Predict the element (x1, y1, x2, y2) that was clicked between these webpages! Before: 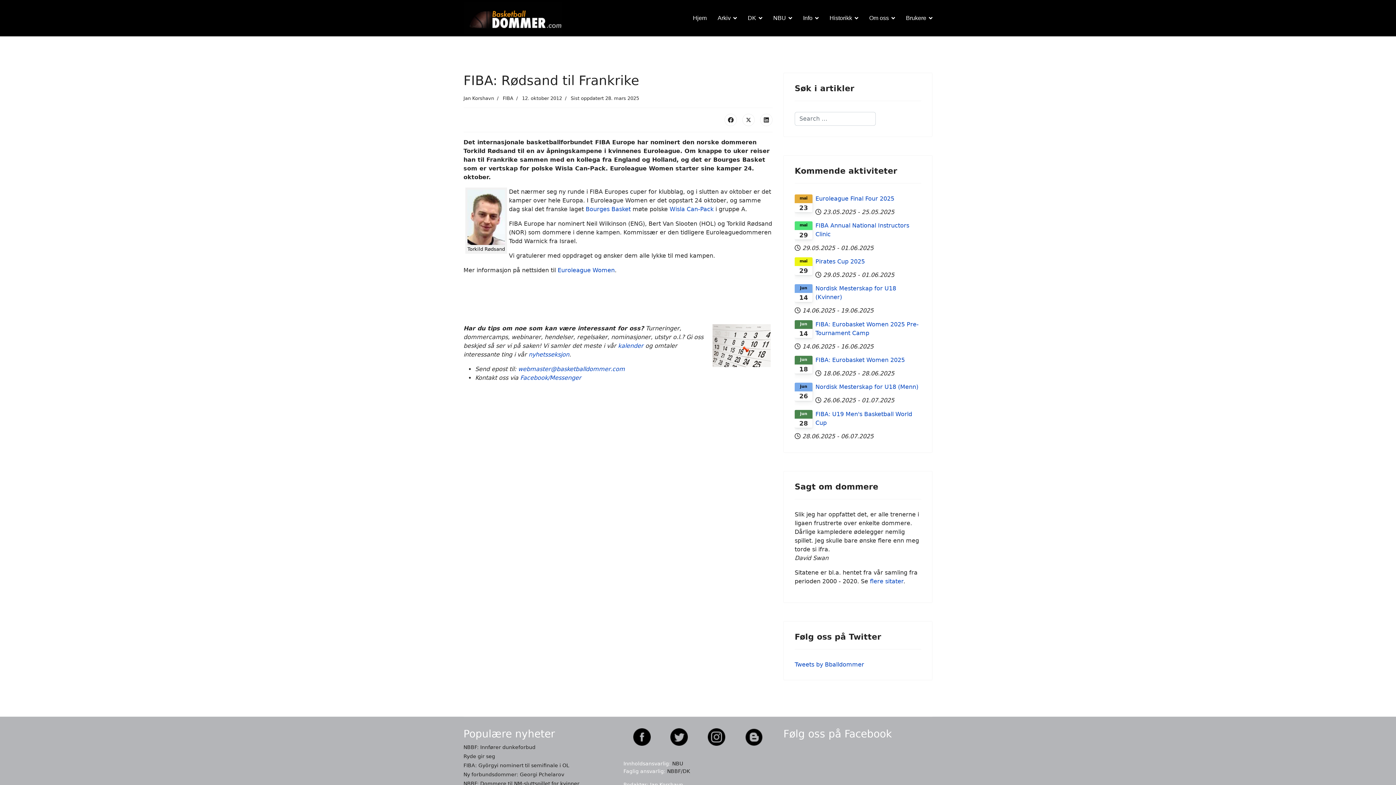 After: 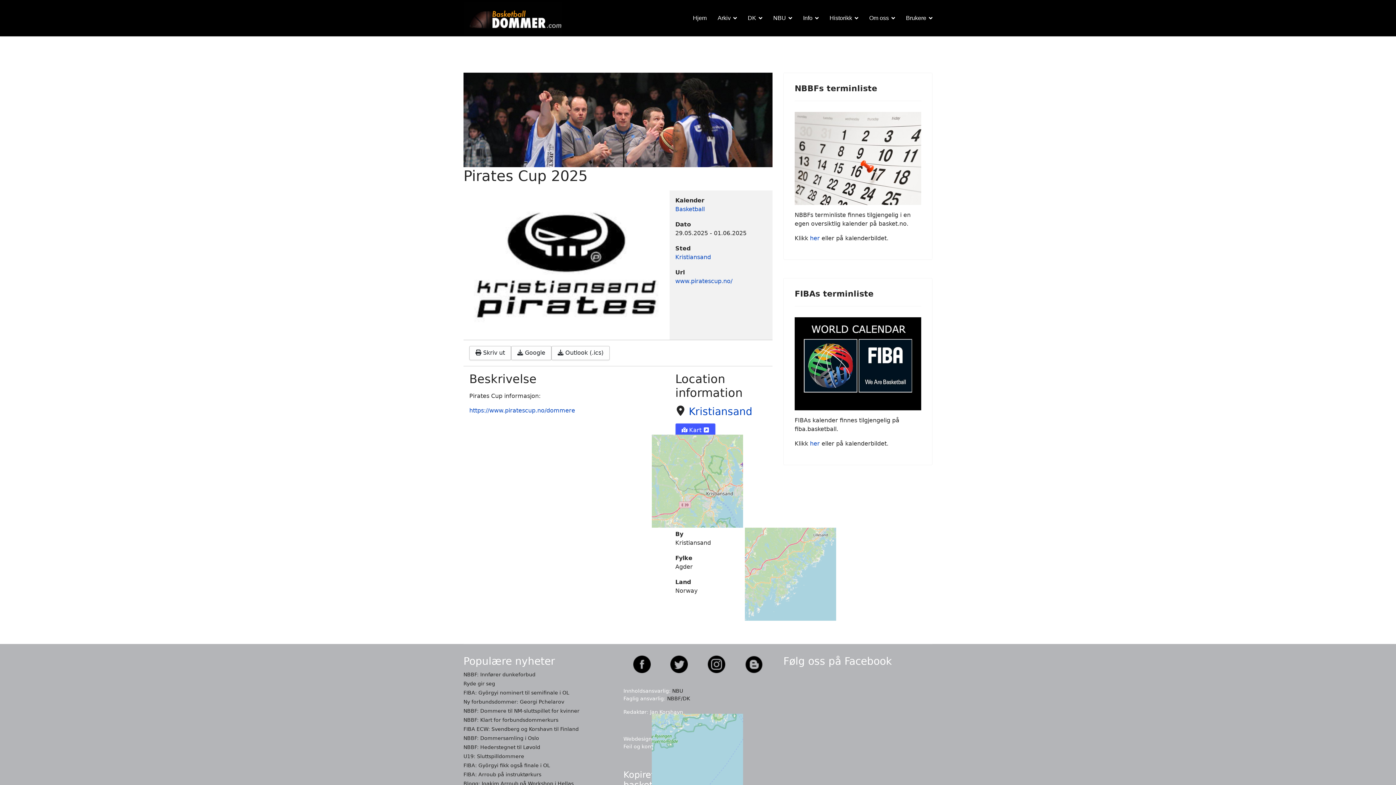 Action: label: Pirates Cup 2025 bbox: (794, 257, 921, 266)